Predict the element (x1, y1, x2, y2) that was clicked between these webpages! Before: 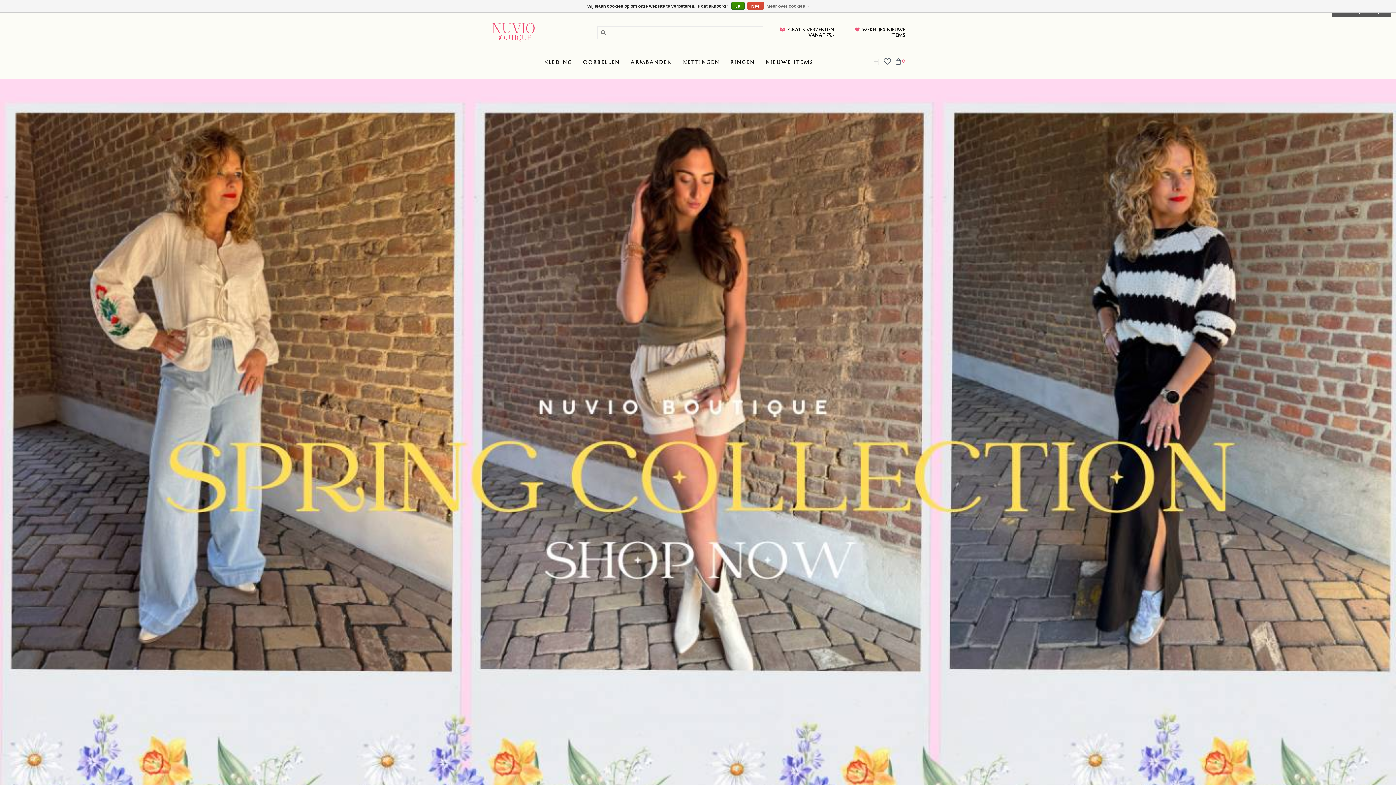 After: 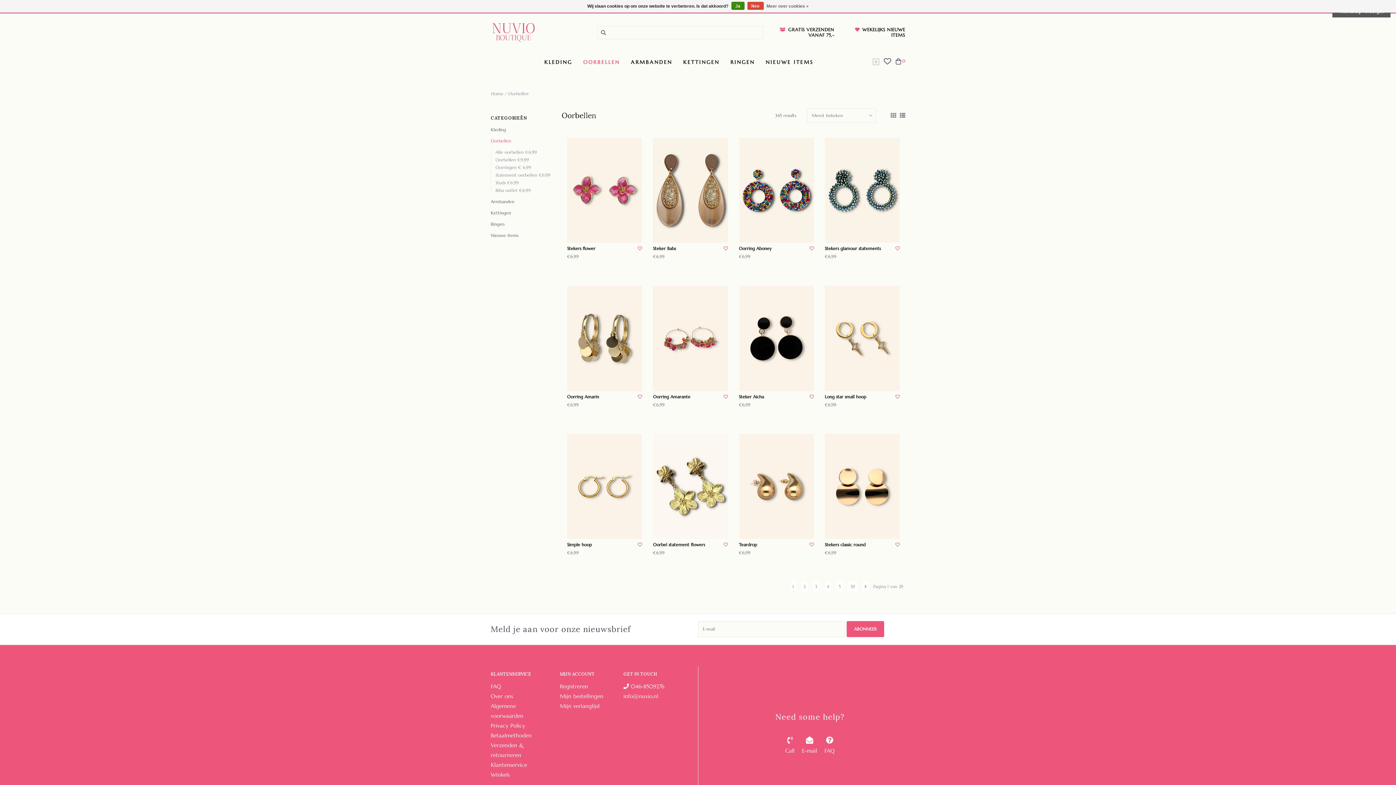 Action: label: OORBELLEN bbox: (583, 57, 623, 71)